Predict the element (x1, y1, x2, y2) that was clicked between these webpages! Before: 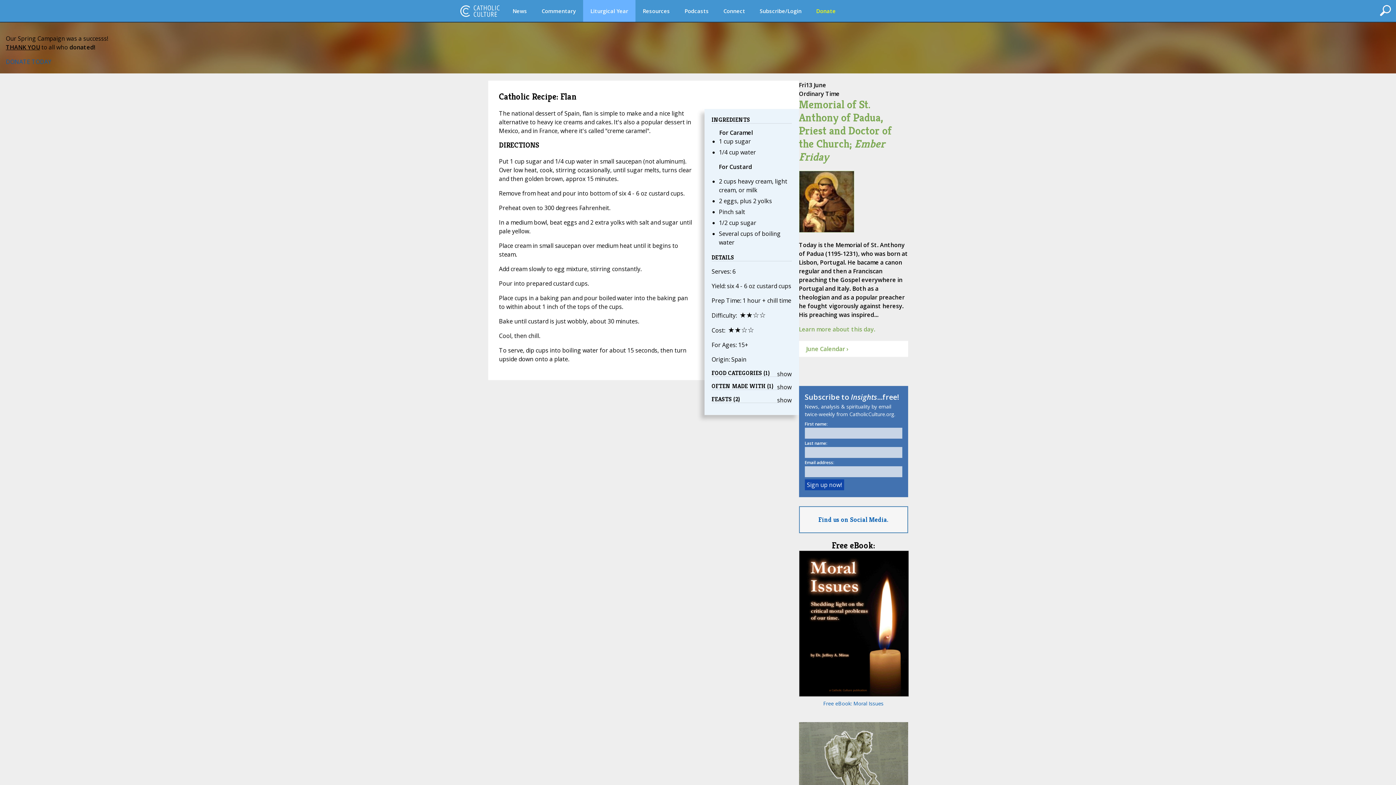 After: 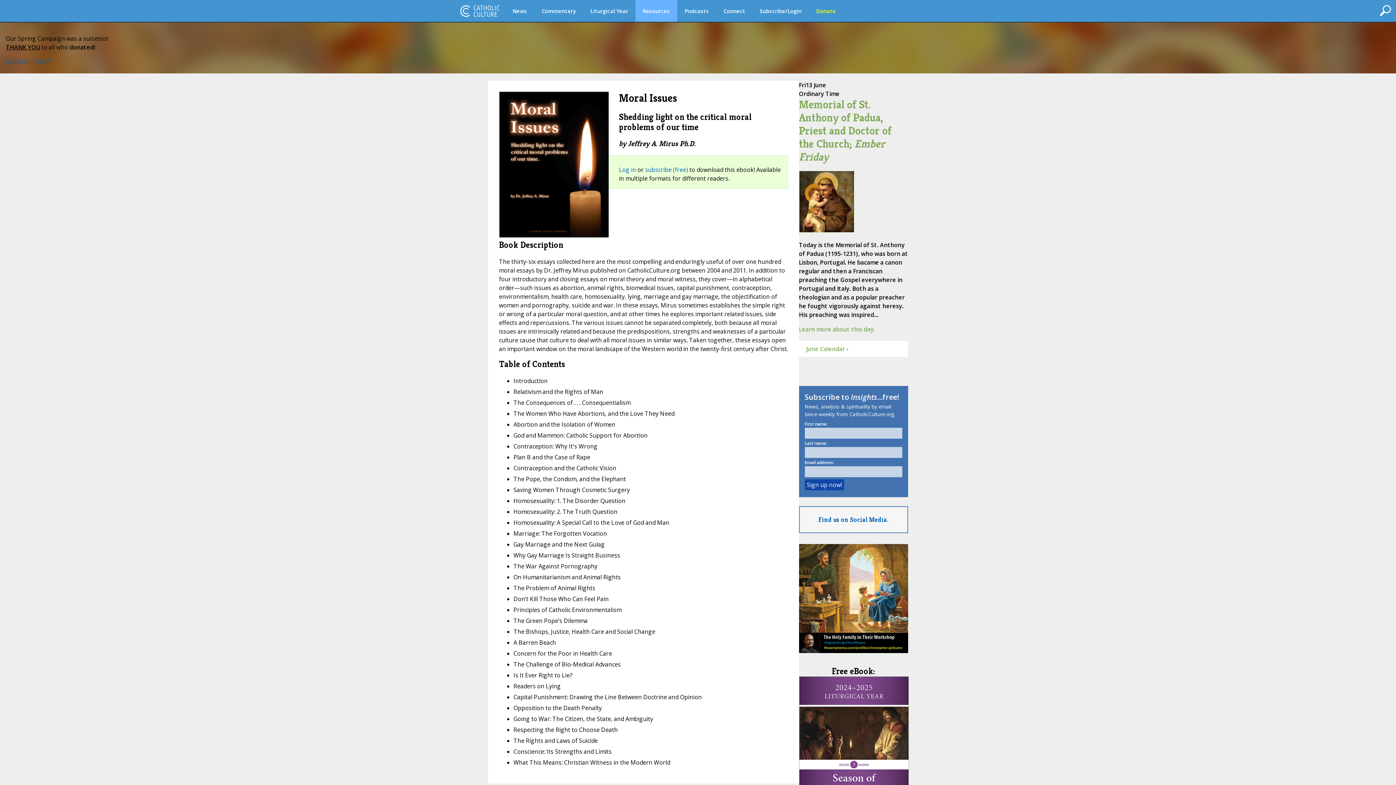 Action: bbox: (799, 690, 908, 698)